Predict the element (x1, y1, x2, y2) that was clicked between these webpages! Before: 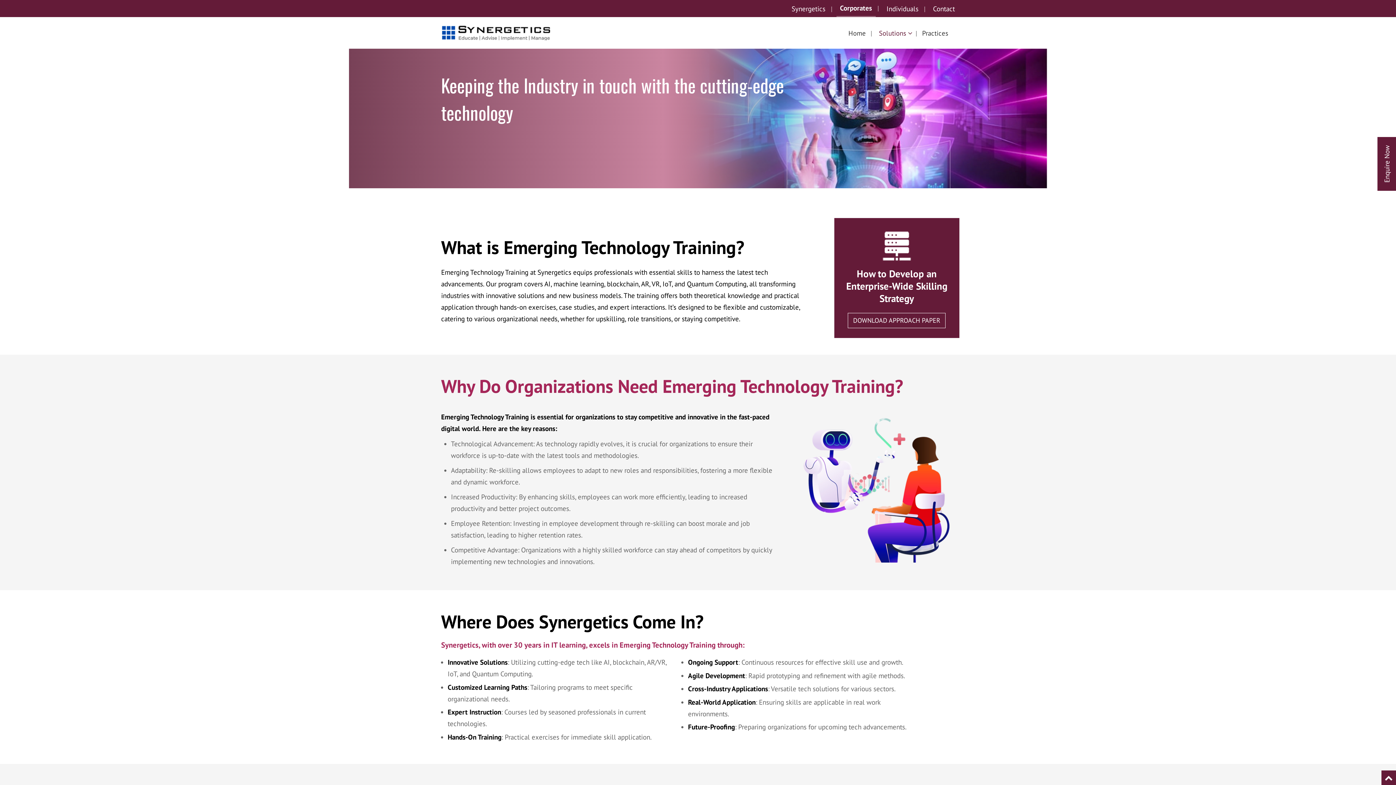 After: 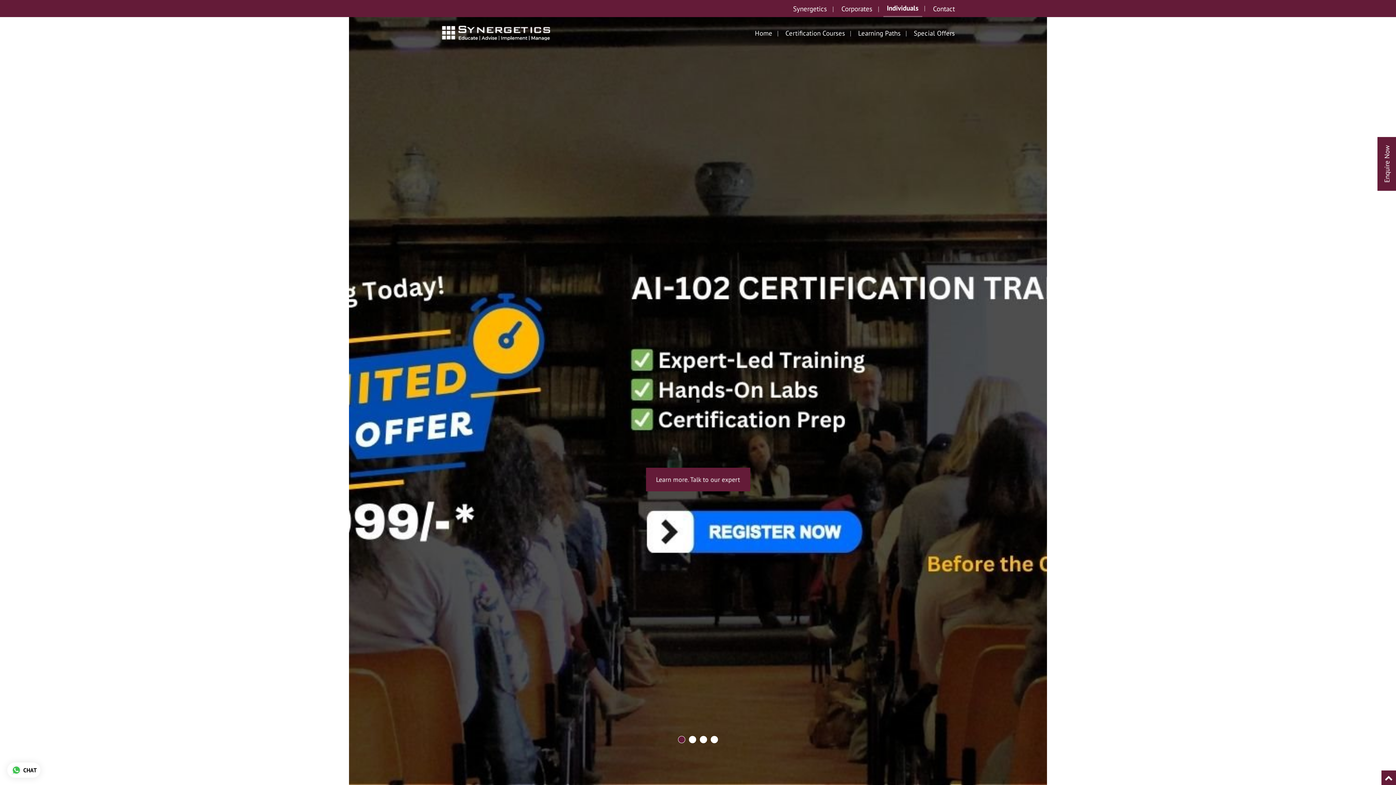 Action: label: Individuals bbox: (883, 0, 922, 16)